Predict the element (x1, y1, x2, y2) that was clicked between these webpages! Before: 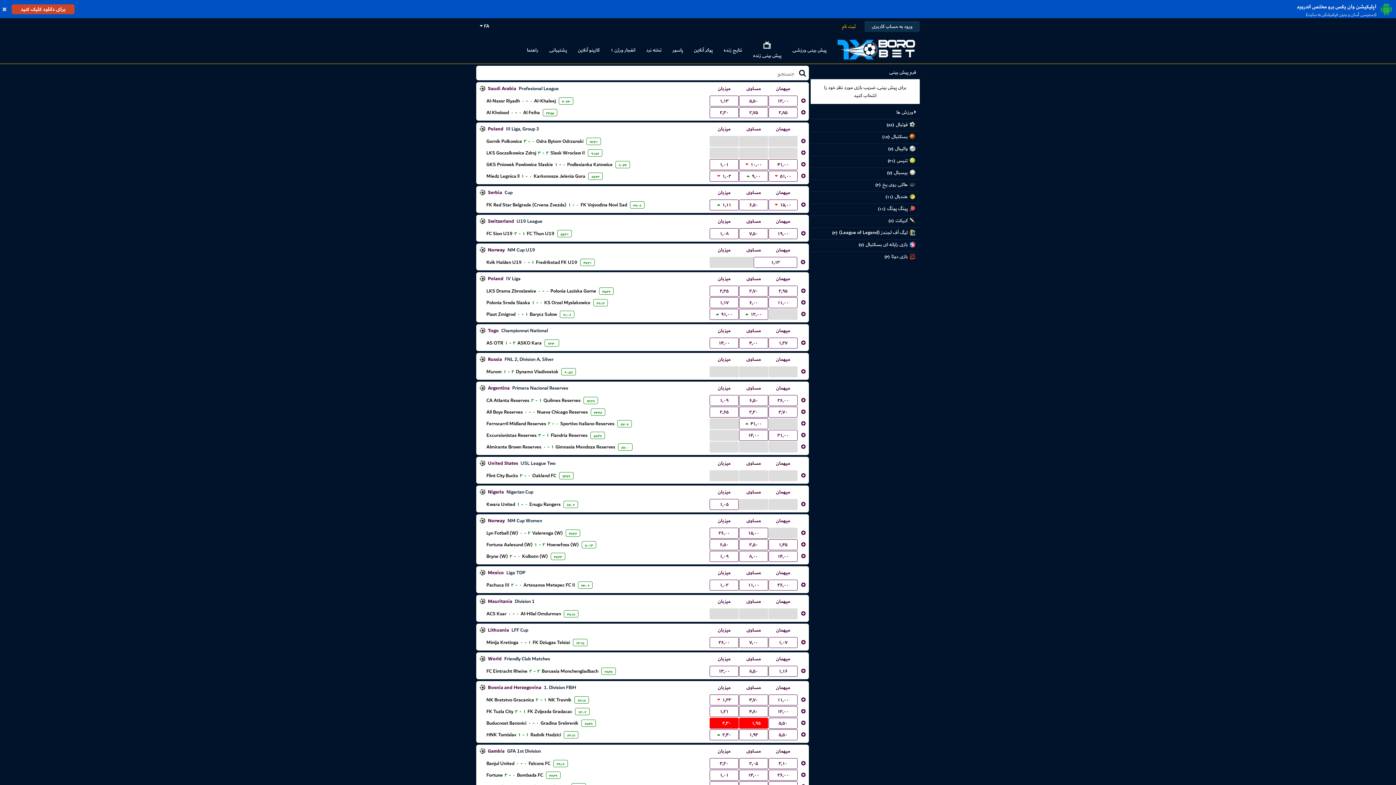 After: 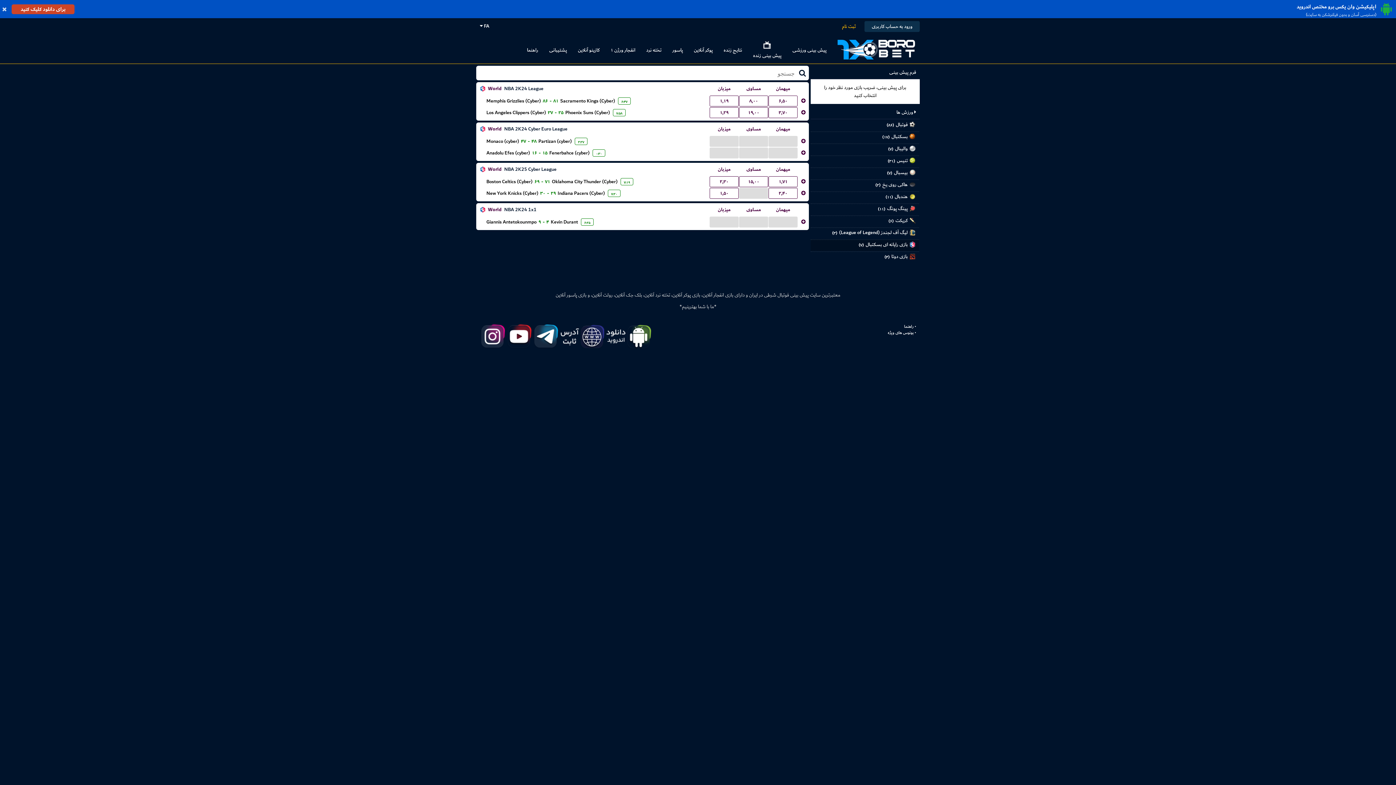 Action: bbox: (810, 239, 919, 250) label: بازی رایانه ای بسکتبال
(۷)